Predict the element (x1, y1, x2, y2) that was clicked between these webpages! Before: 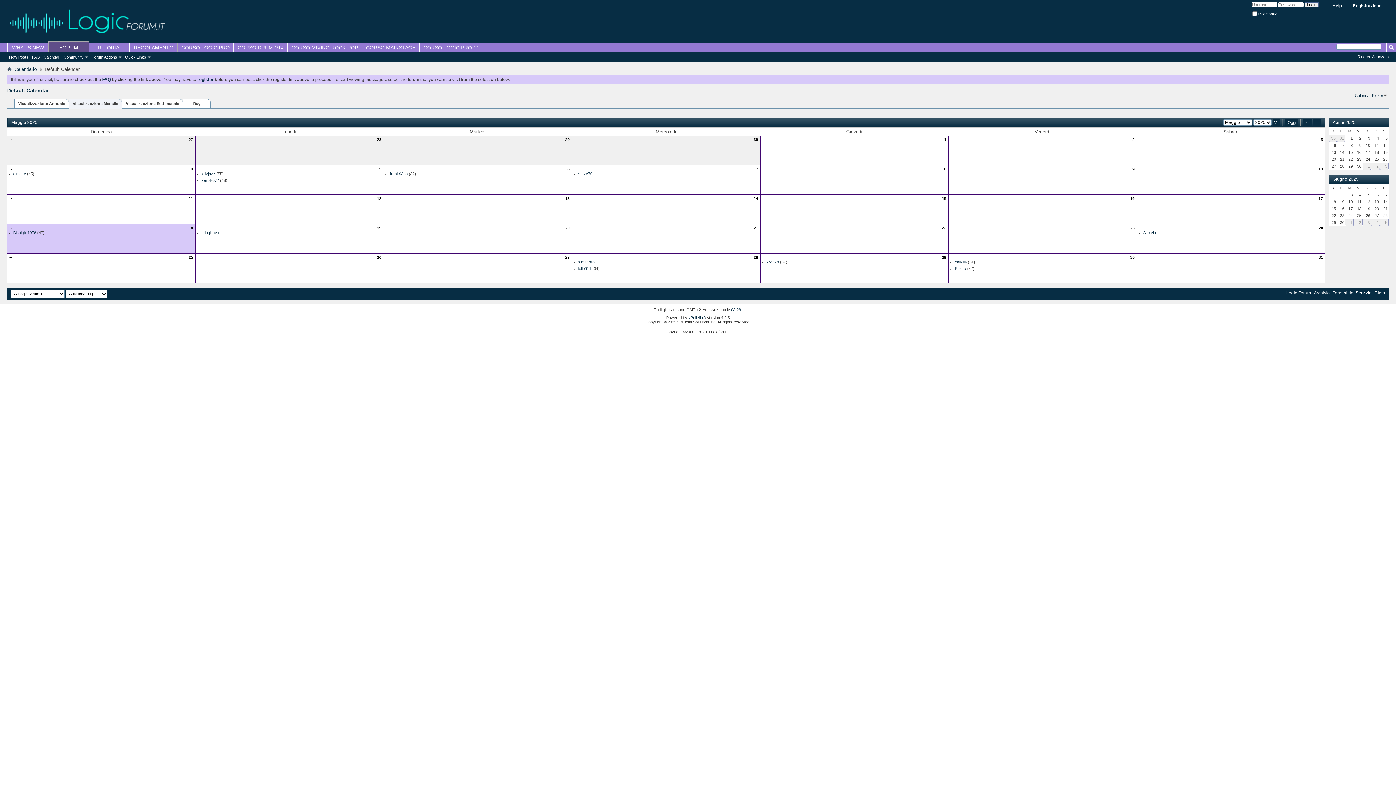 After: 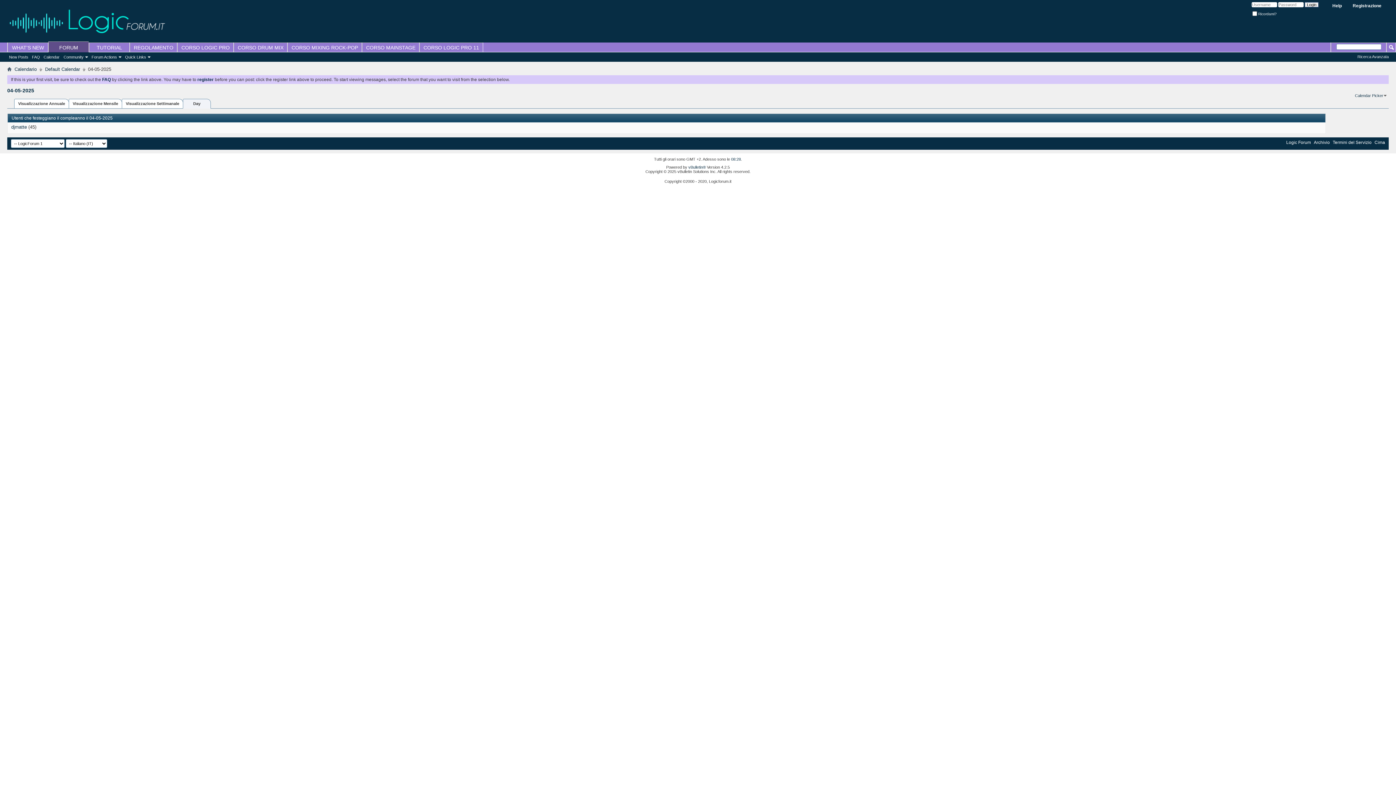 Action: label: 4 bbox: (7, 165, 195, 171)